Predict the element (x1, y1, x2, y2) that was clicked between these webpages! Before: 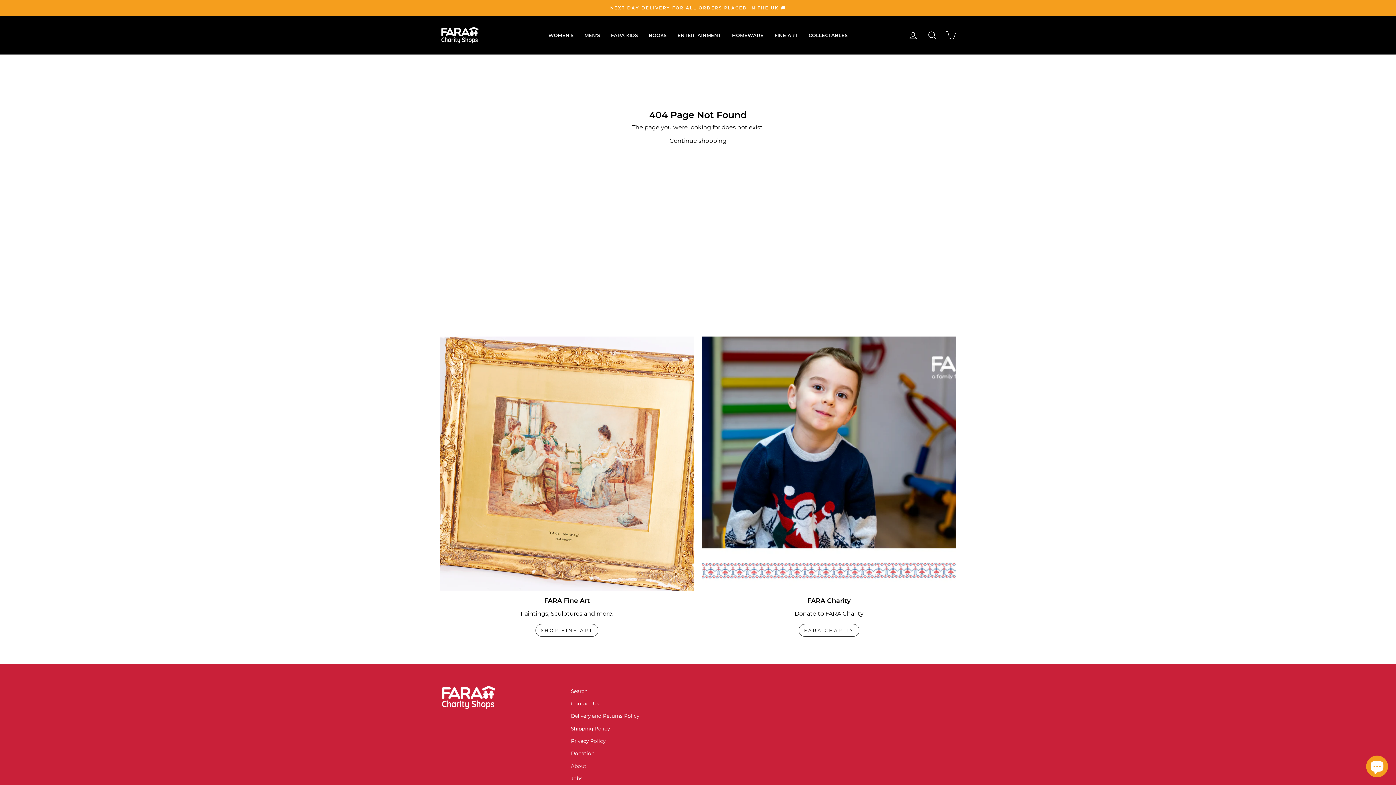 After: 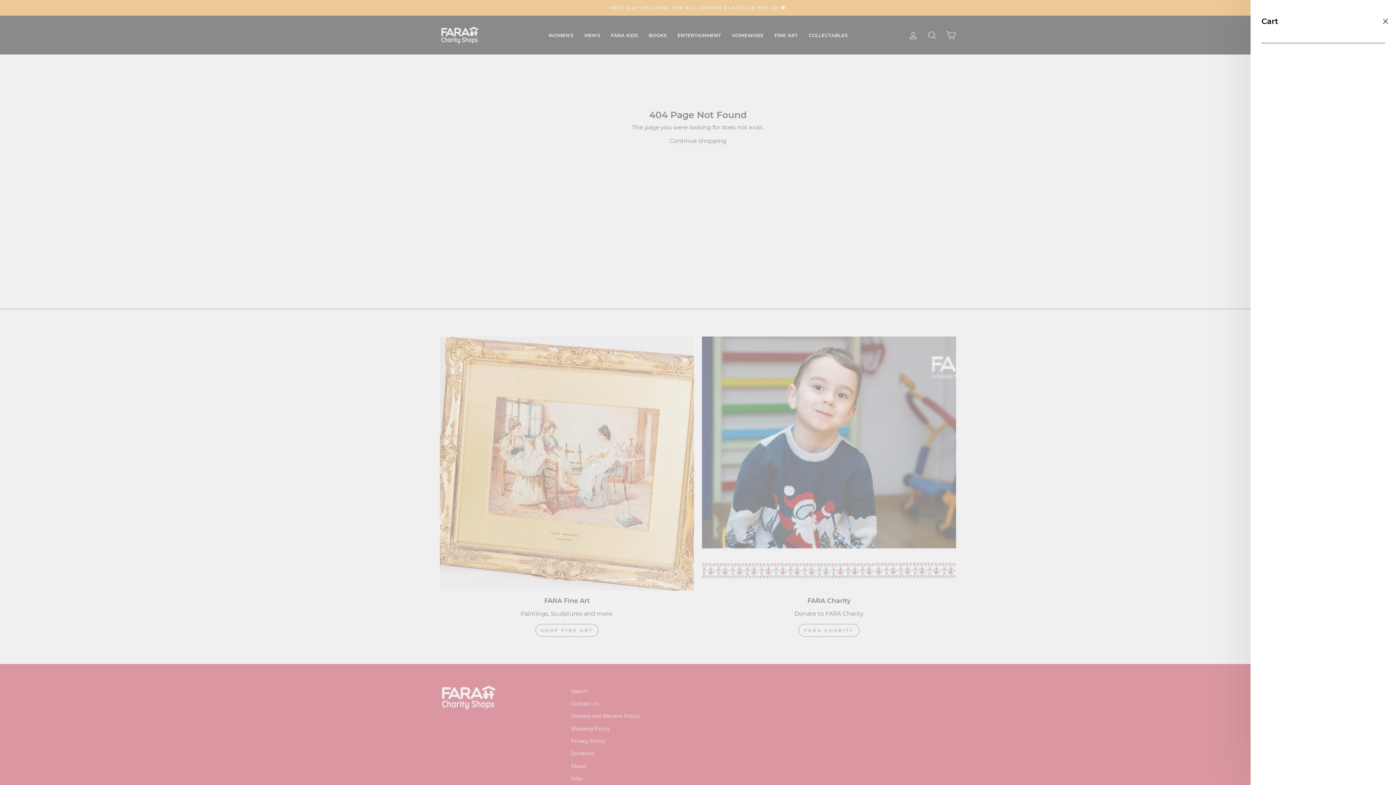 Action: bbox: (941, 27, 960, 43) label: Cart